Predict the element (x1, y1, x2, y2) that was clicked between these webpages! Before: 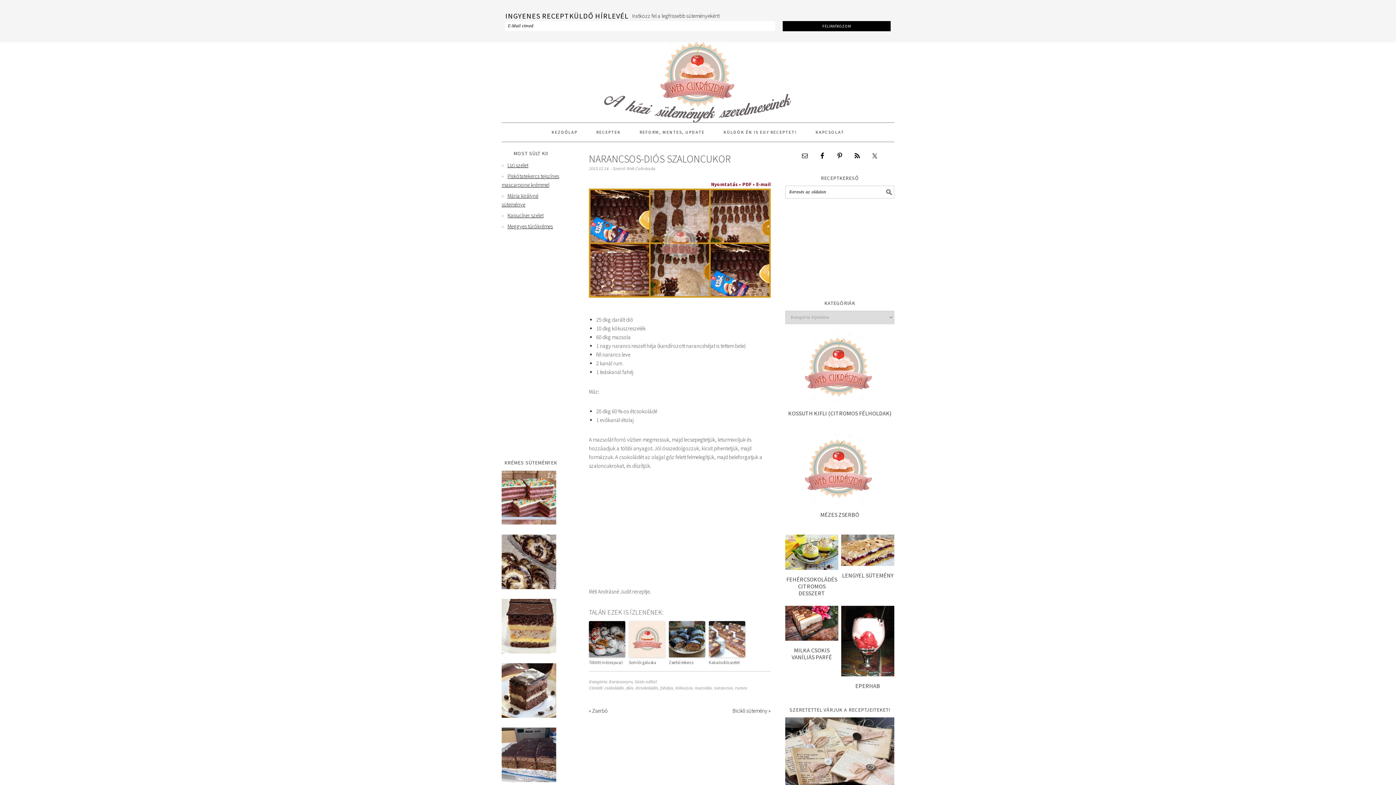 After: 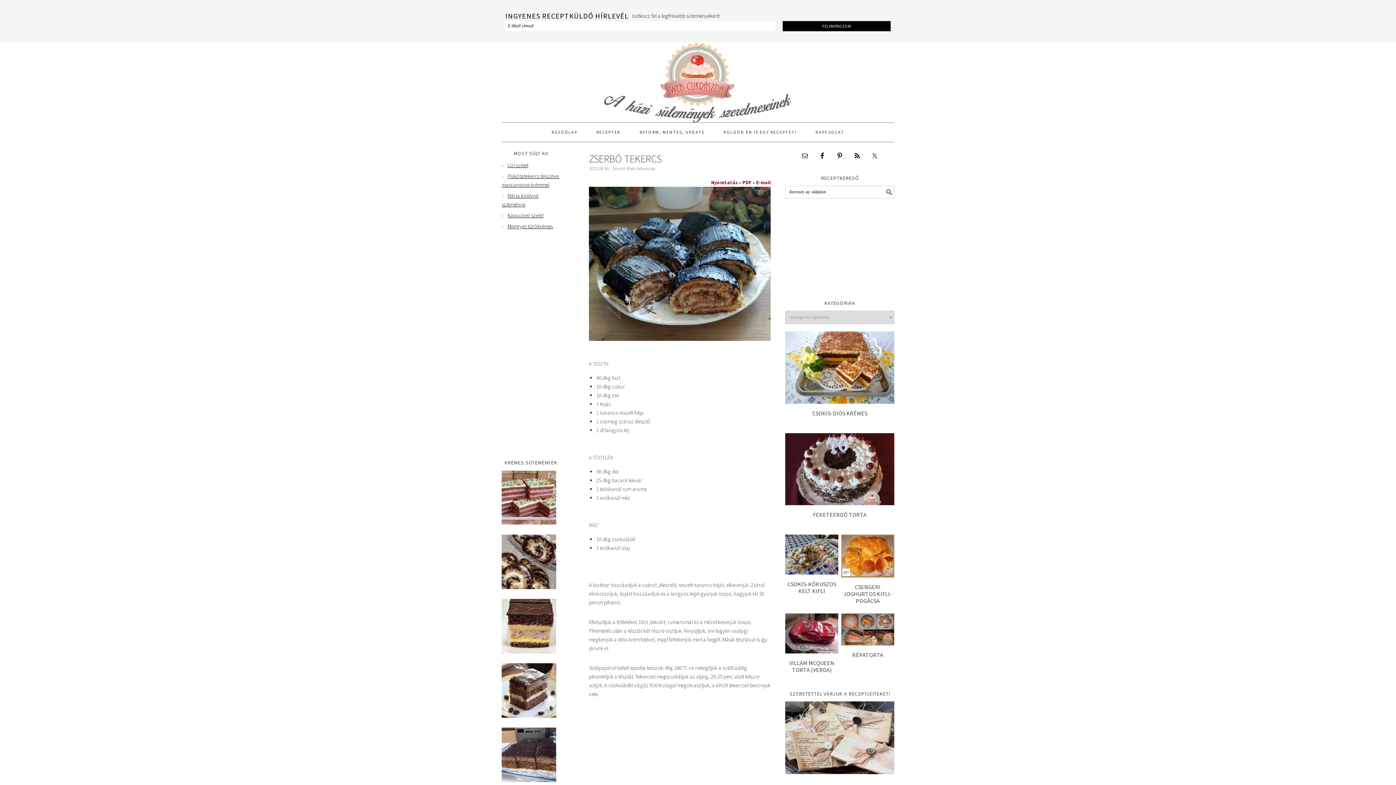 Action: bbox: (669, 621, 705, 657)